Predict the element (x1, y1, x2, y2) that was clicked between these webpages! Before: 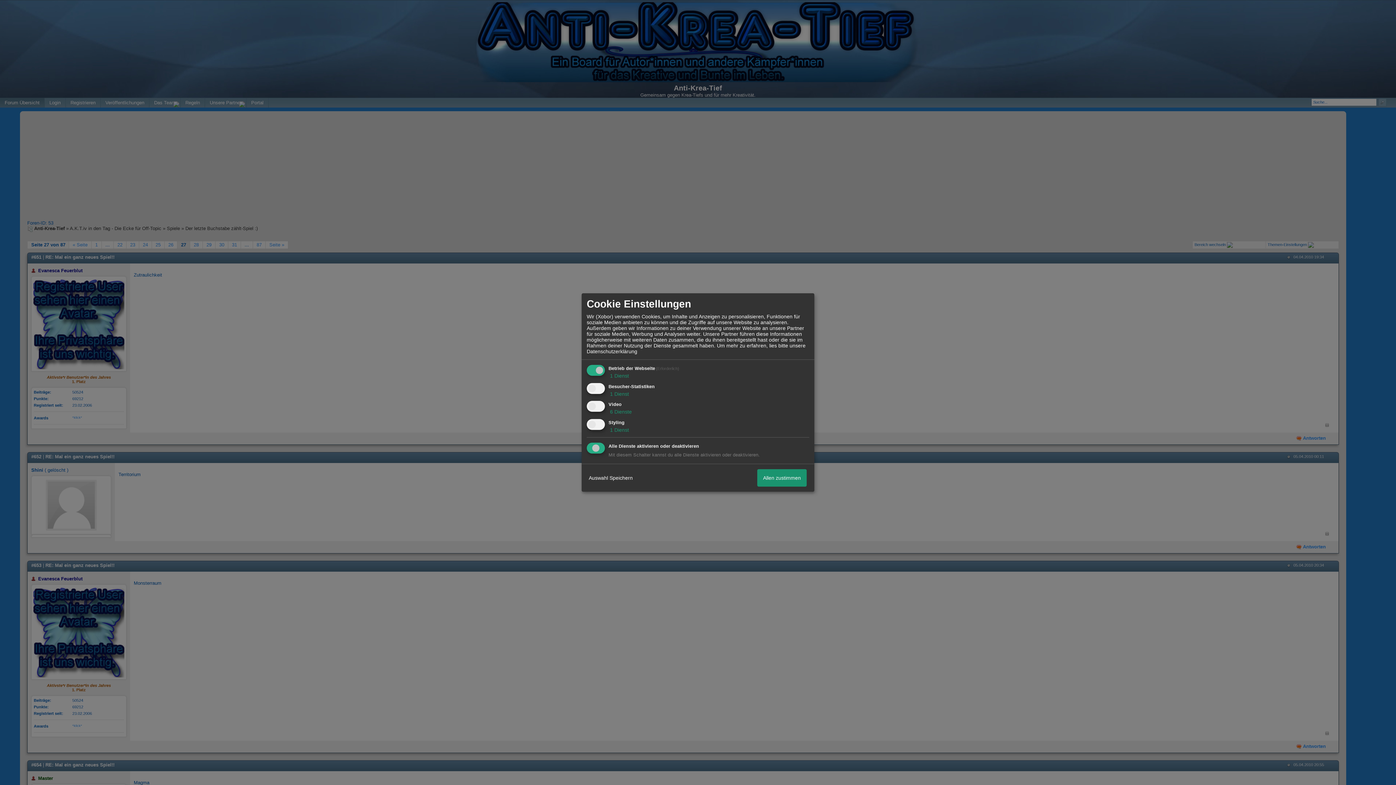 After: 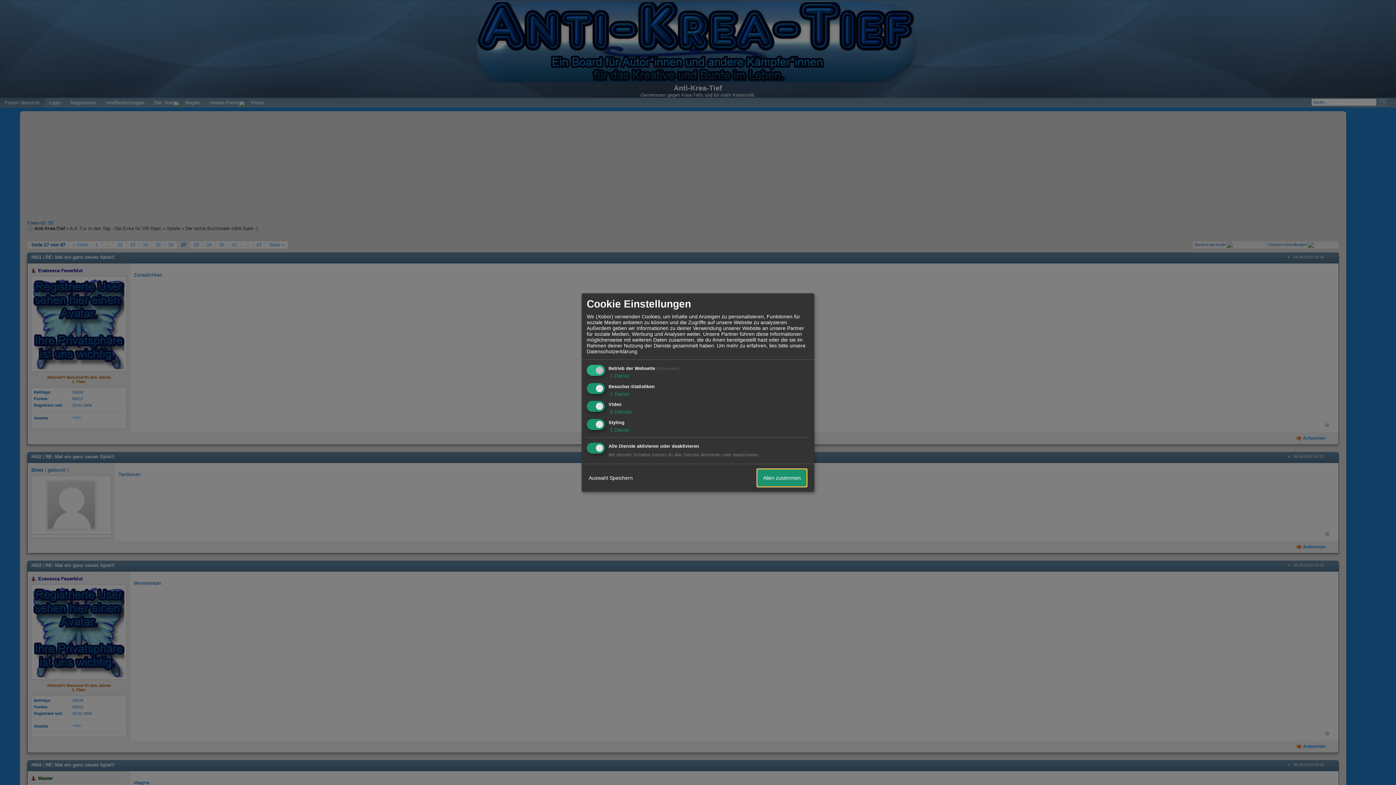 Action: bbox: (757, 469, 806, 486) label: Allen zustimmen